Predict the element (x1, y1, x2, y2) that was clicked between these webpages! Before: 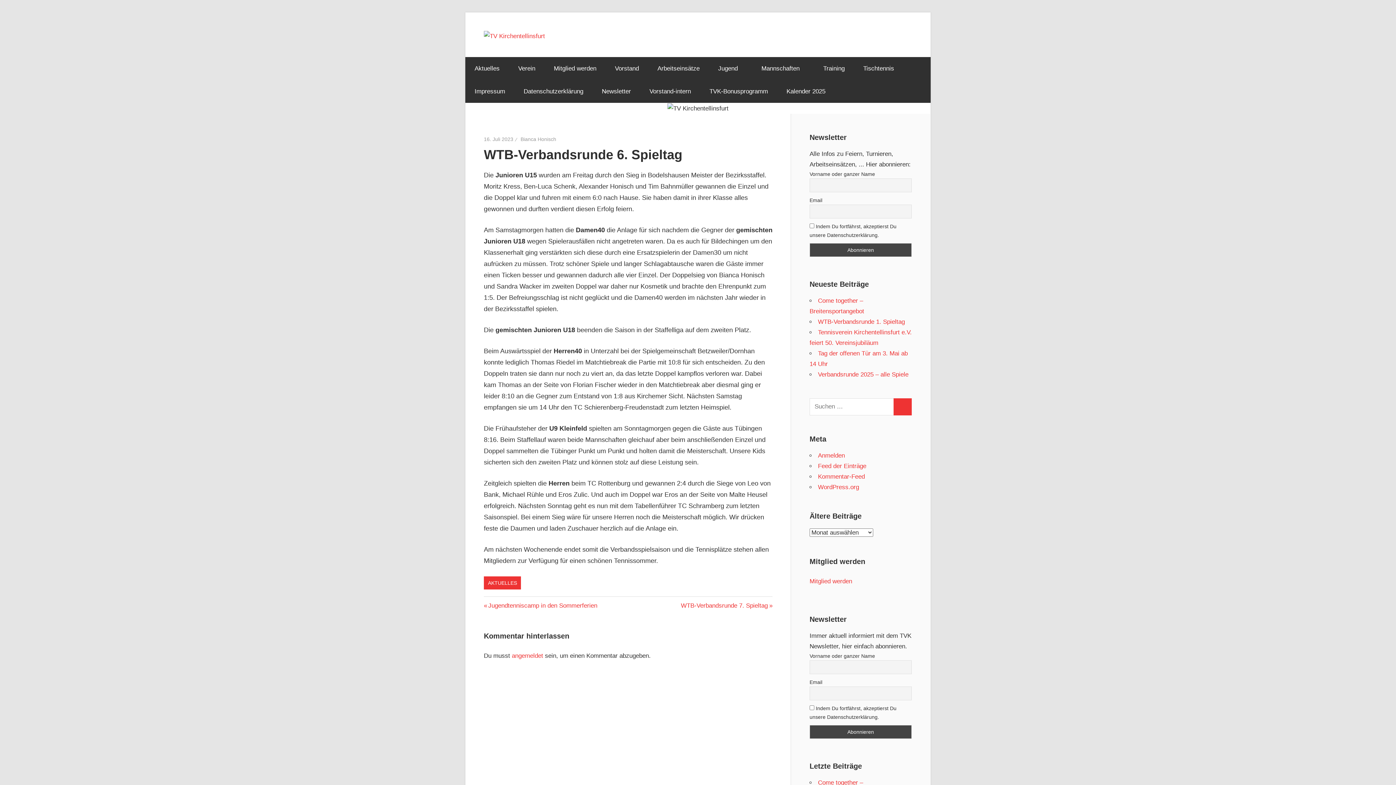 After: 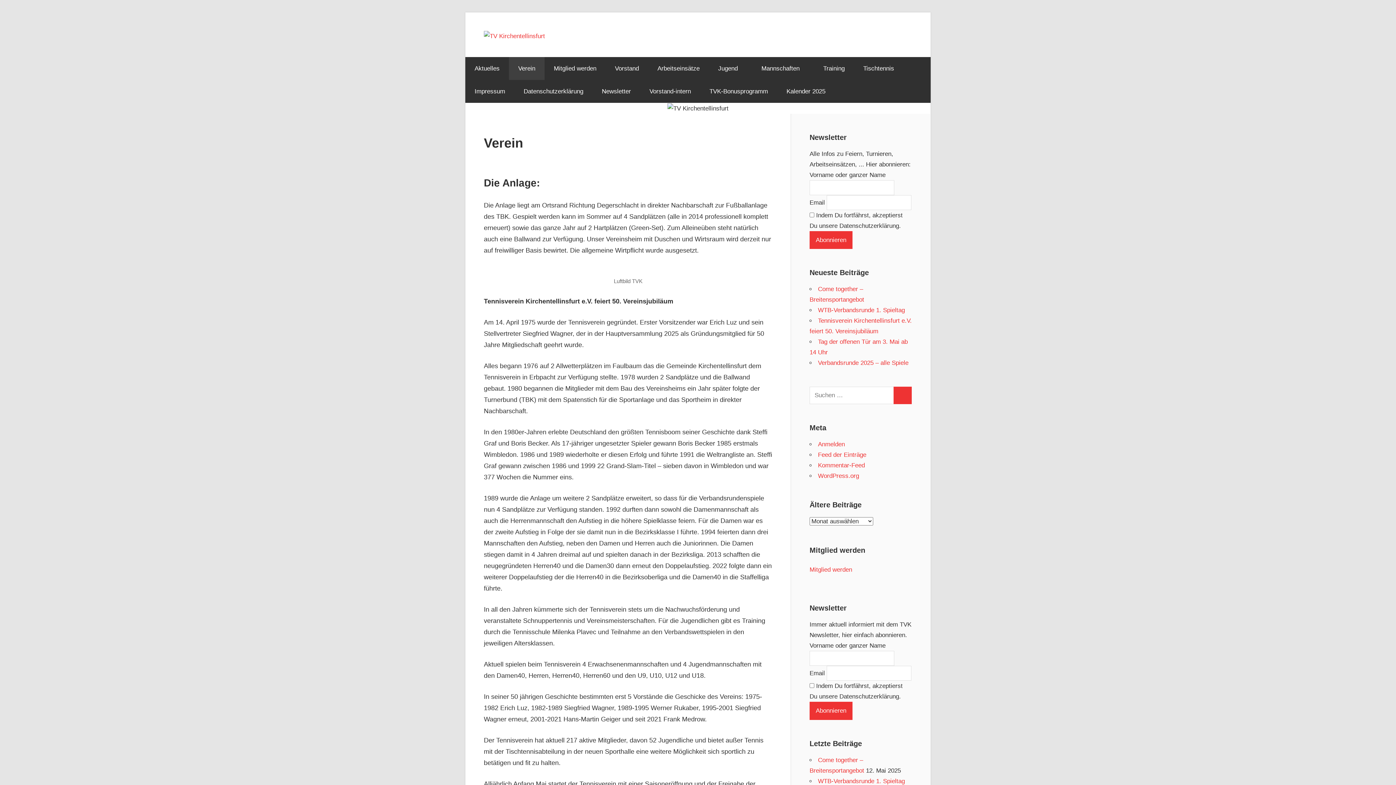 Action: label: Verein bbox: (509, 56, 544, 79)